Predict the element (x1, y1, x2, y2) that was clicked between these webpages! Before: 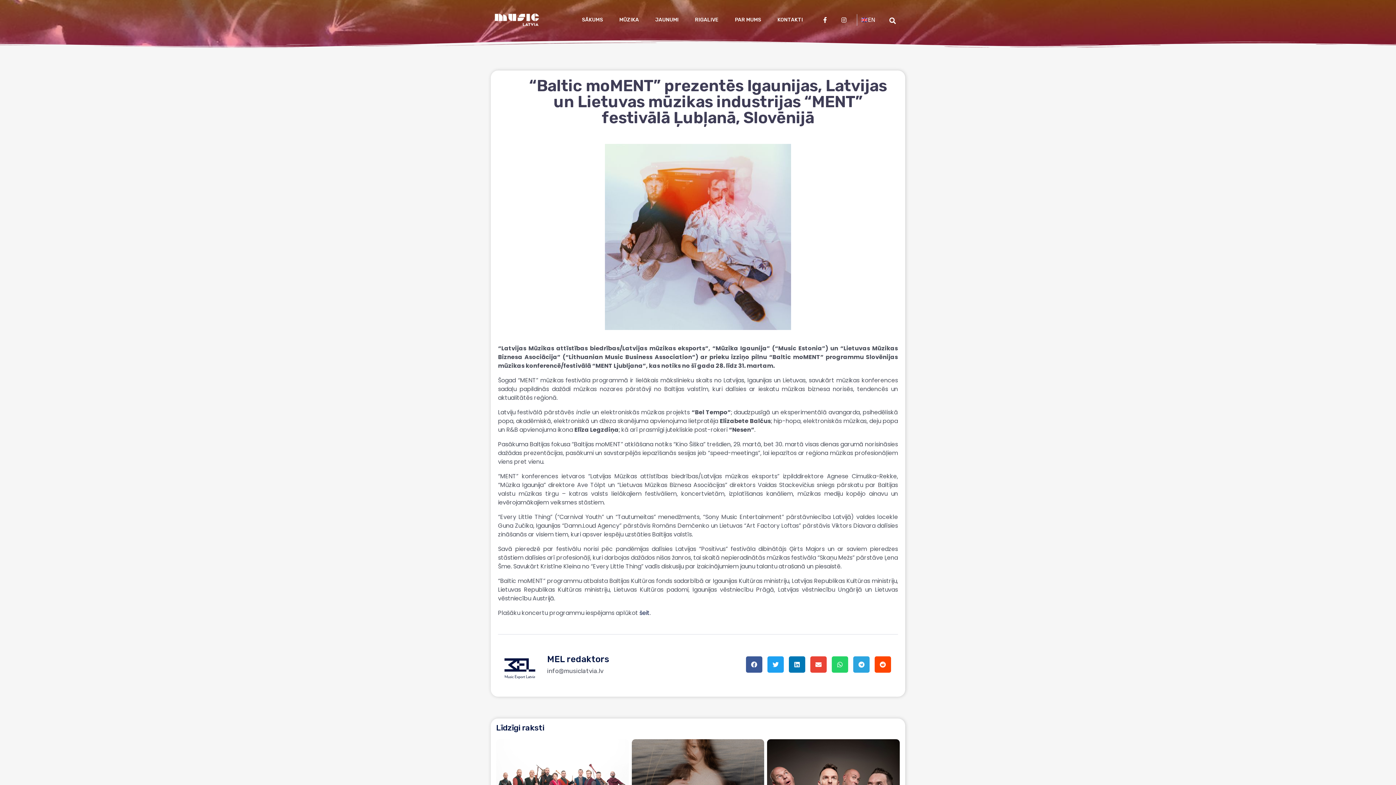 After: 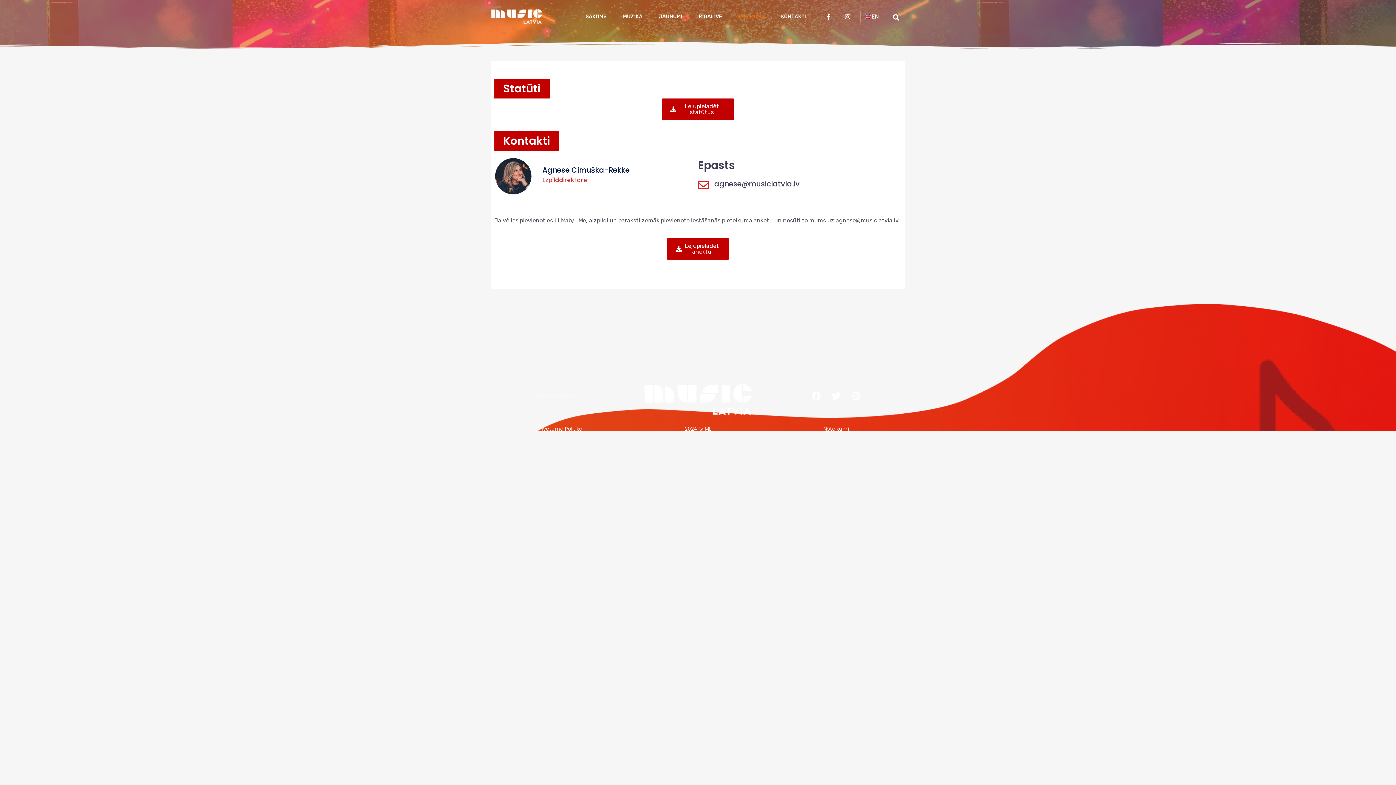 Action: label: PAR MUMS bbox: (735, 16, 761, 22)